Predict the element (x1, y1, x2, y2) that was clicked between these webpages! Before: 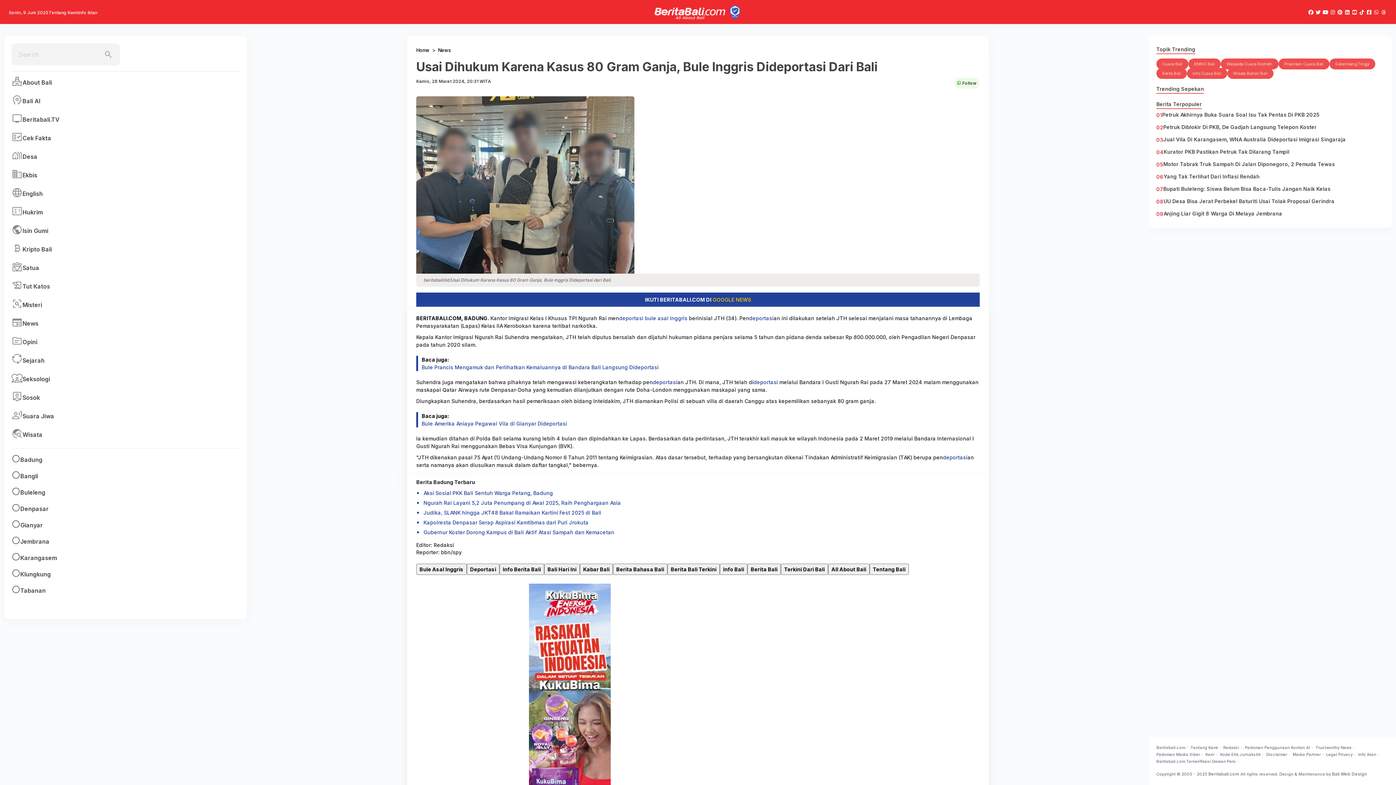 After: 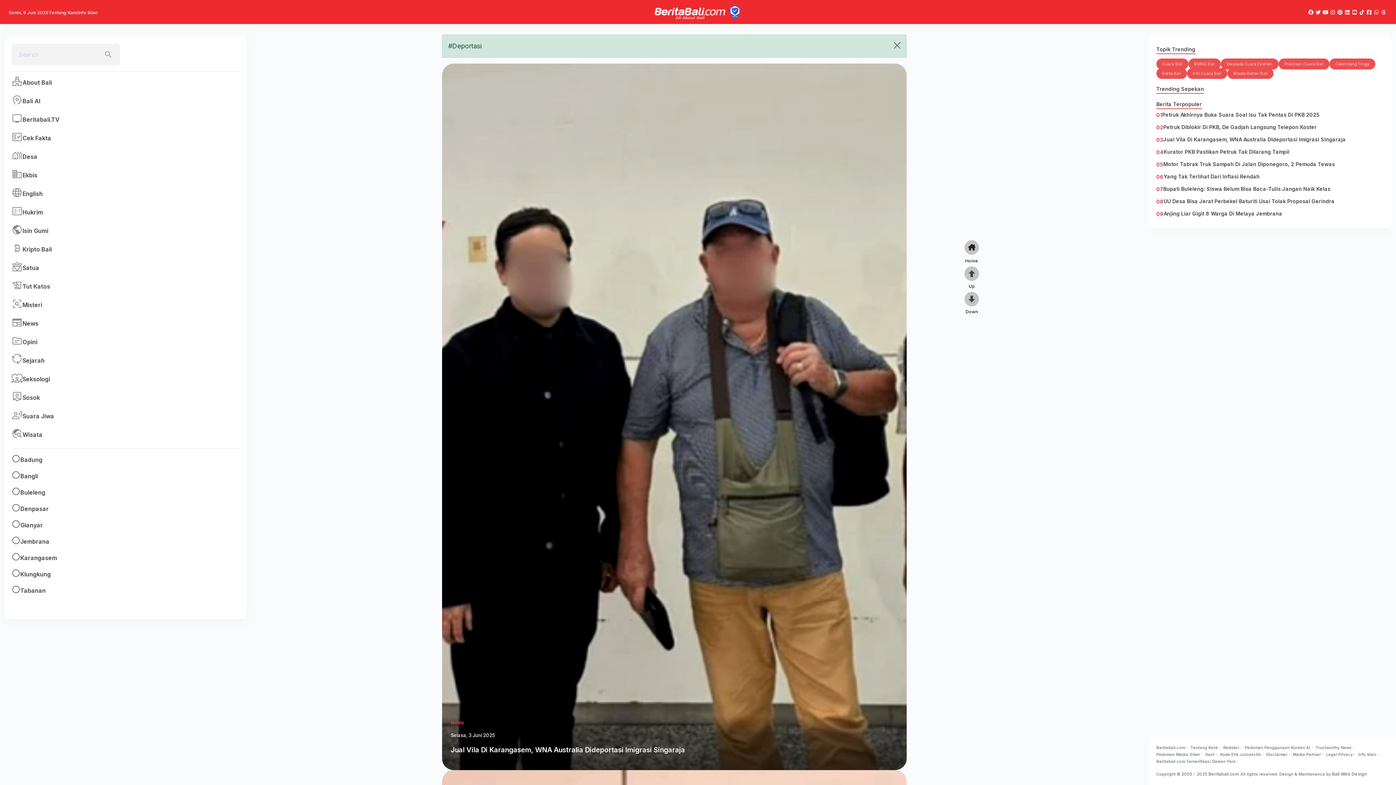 Action: label: deportasi bbox: (753, 378, 778, 386)